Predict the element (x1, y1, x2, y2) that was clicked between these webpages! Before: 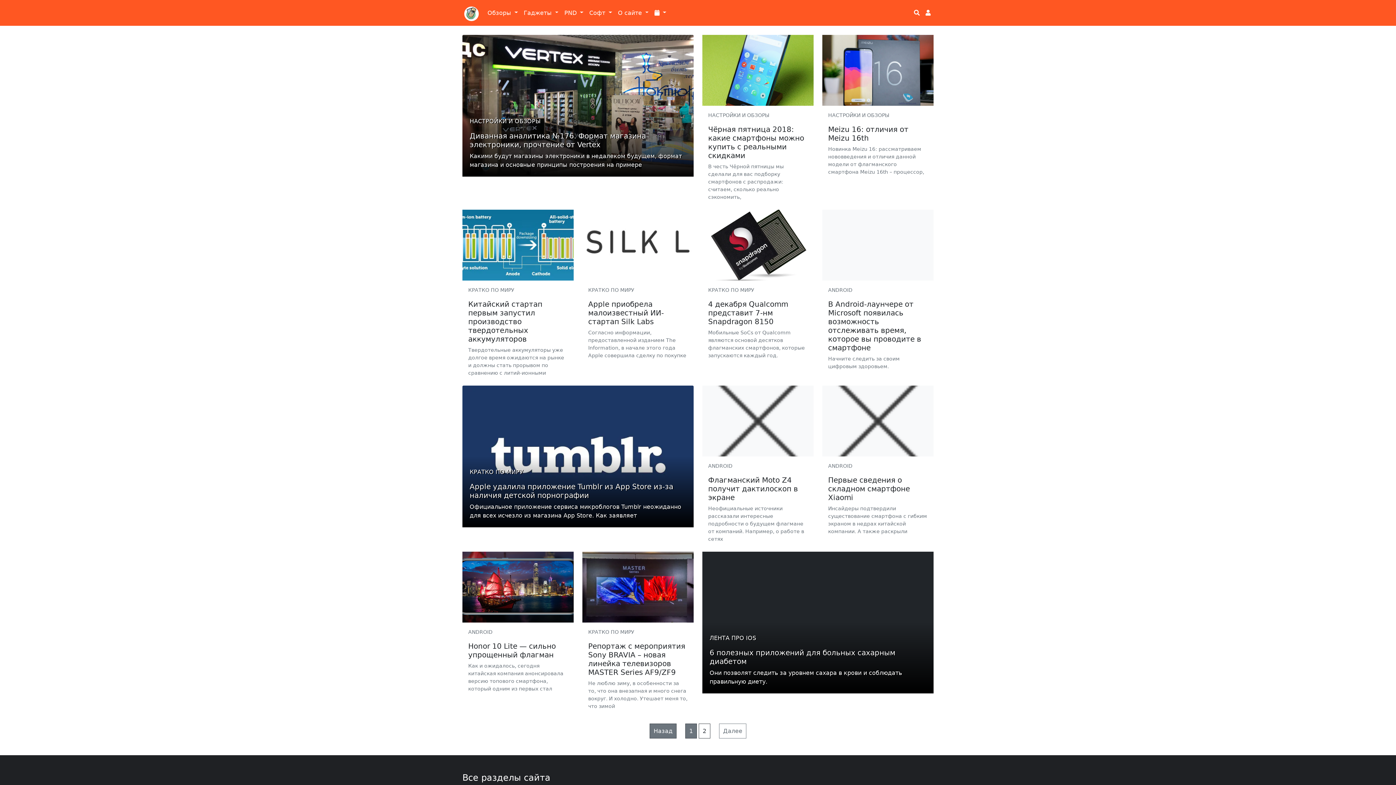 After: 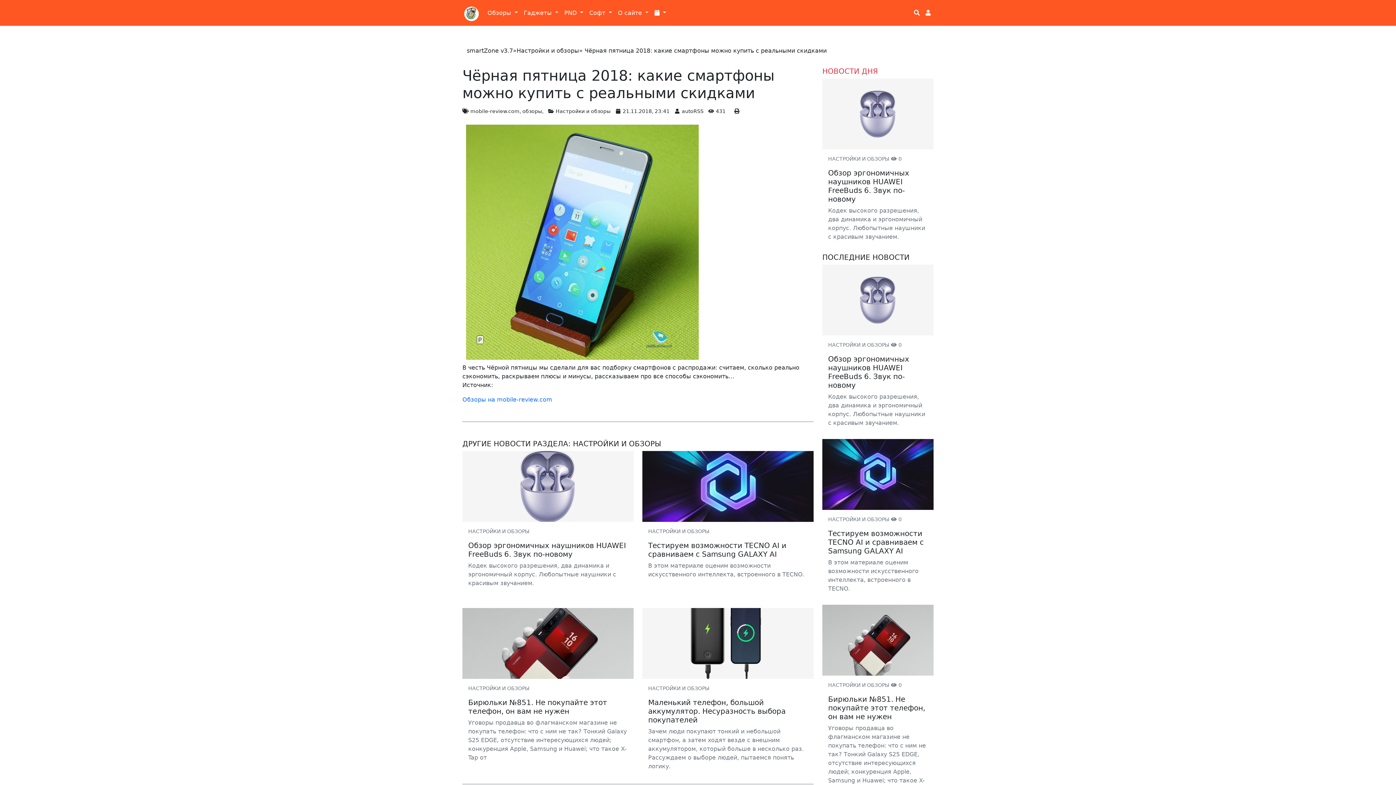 Action: label: Чёрная пятница 2018: какие смартфоны можно купить с реальными скидками bbox: (708, 125, 804, 160)